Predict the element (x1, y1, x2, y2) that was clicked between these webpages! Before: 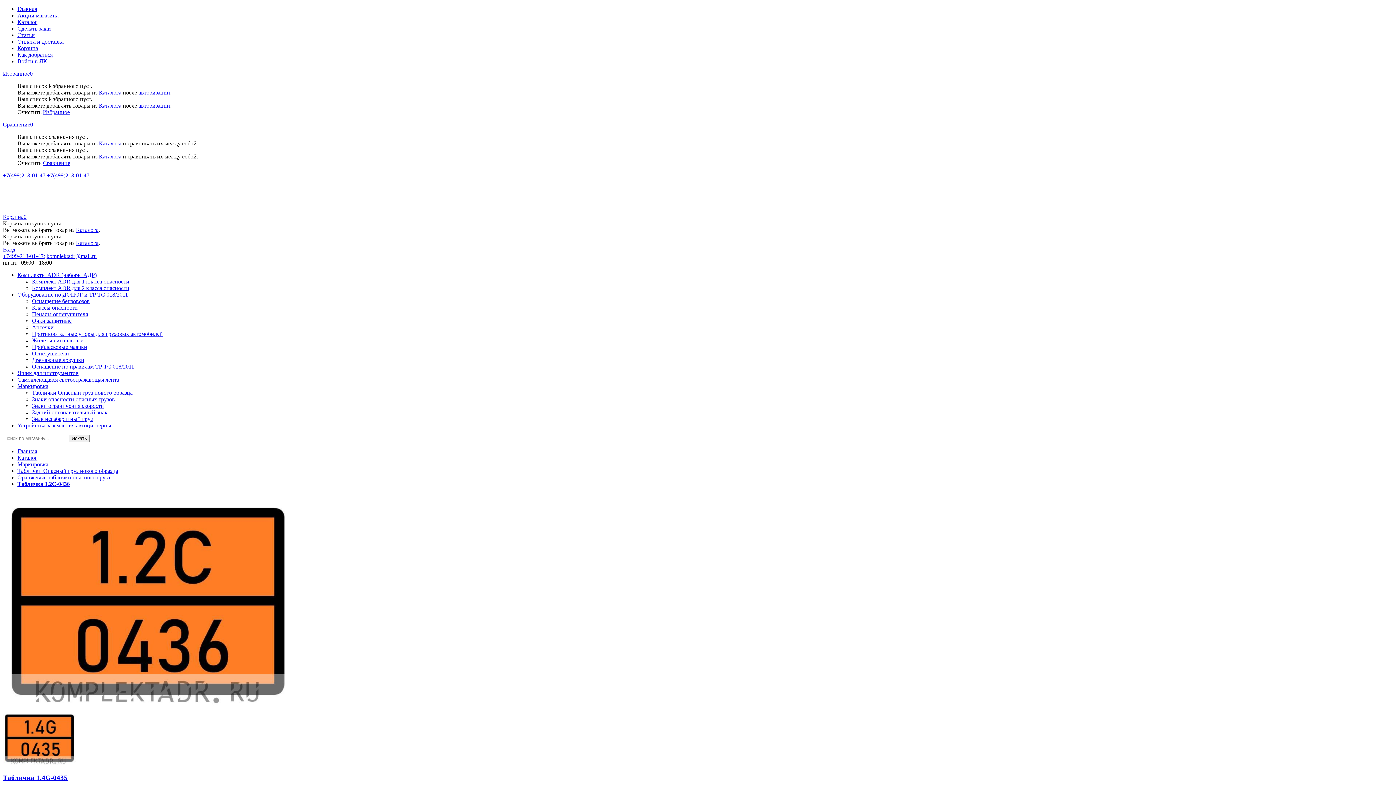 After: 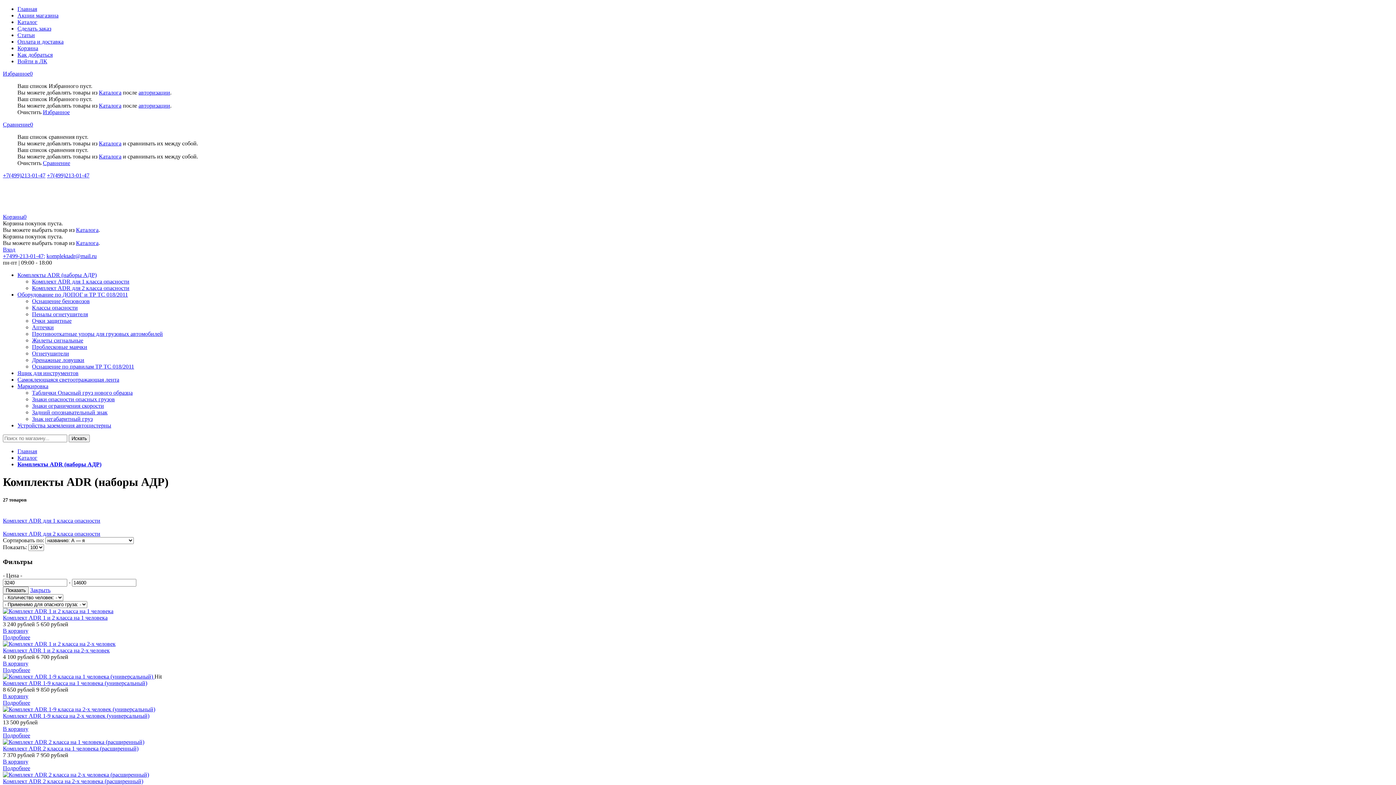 Action: bbox: (17, 272, 96, 278) label: Комплекты ADR (наборы АДР)